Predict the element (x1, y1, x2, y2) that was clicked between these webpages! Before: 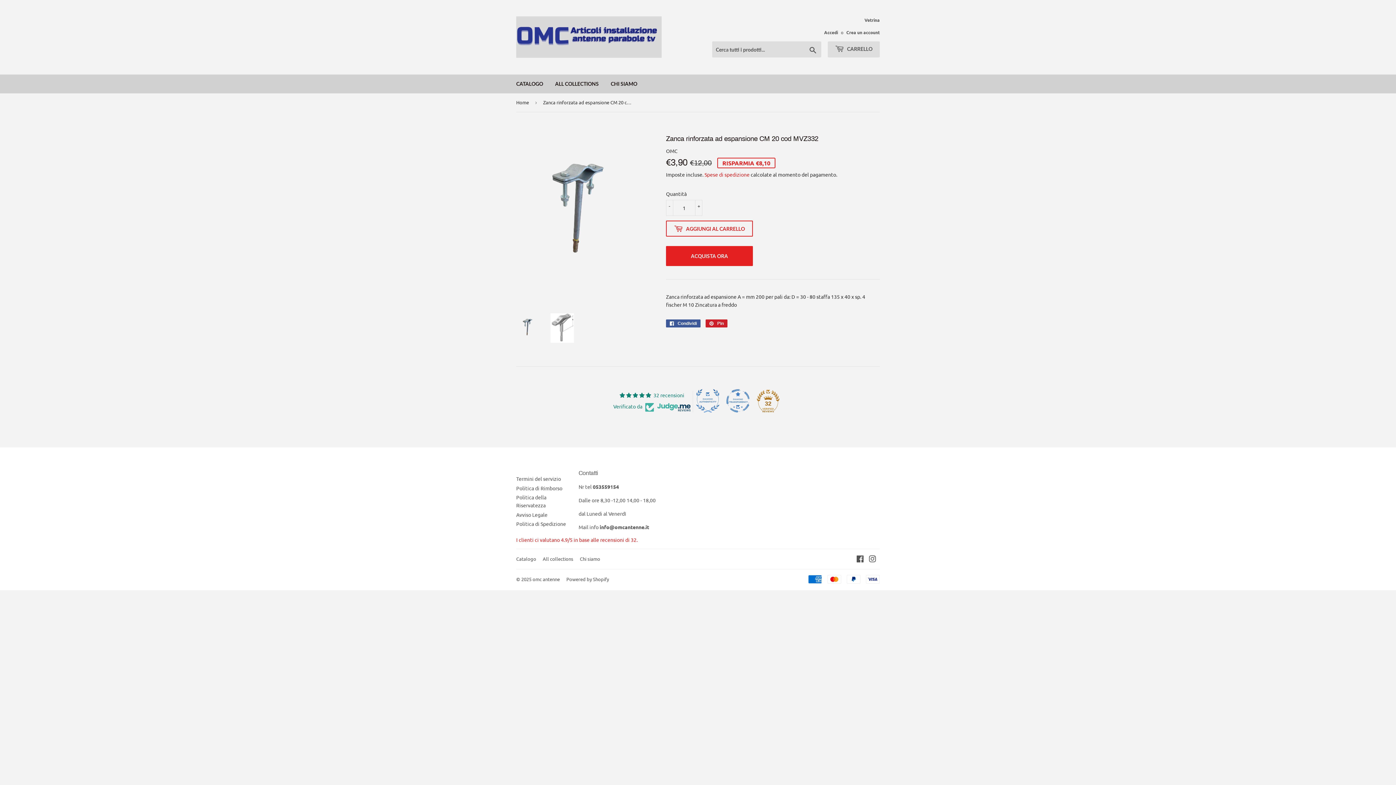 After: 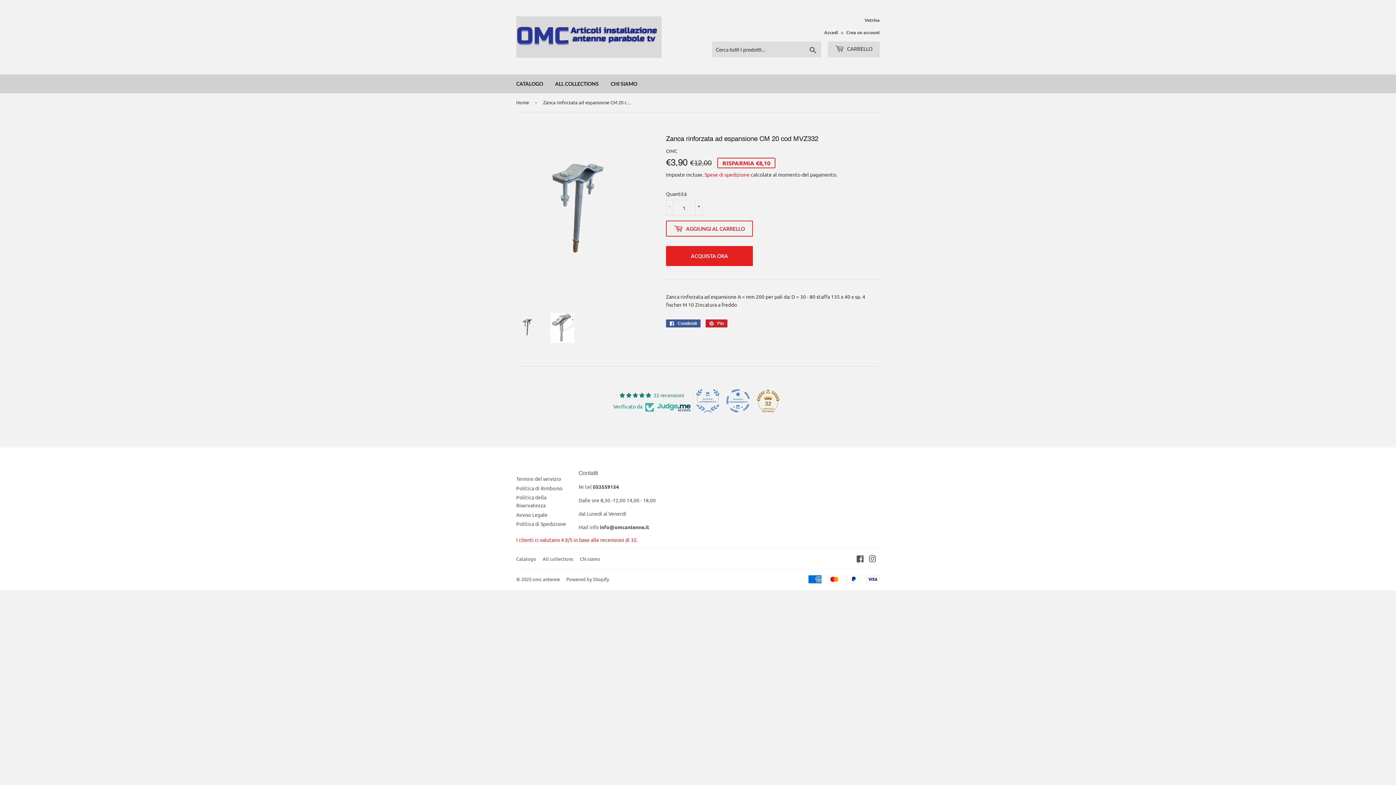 Action: bbox: (696, 389, 719, 412)